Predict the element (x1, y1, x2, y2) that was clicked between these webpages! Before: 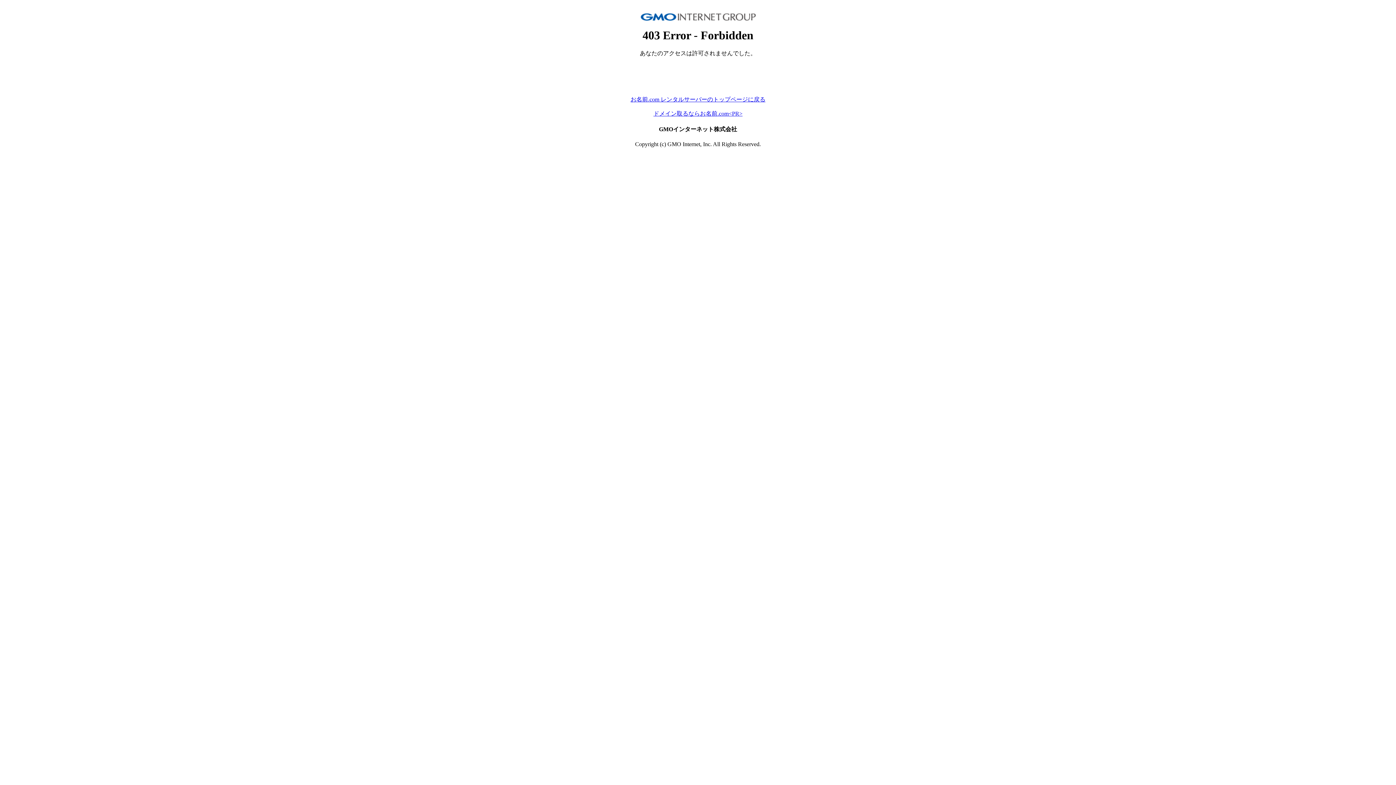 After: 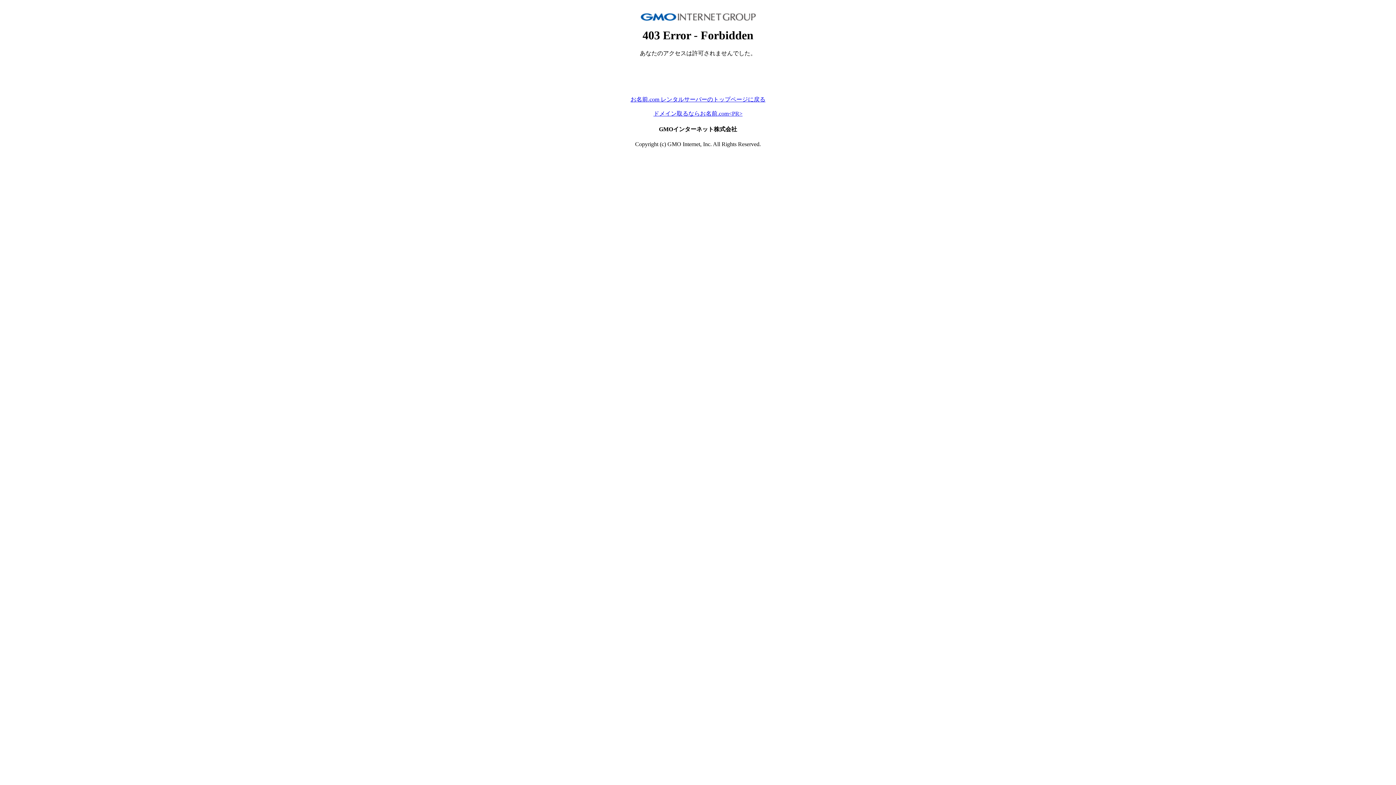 Action: label: お名前.com レンタルサーバーのトップページに戻る bbox: (630, 96, 765, 102)